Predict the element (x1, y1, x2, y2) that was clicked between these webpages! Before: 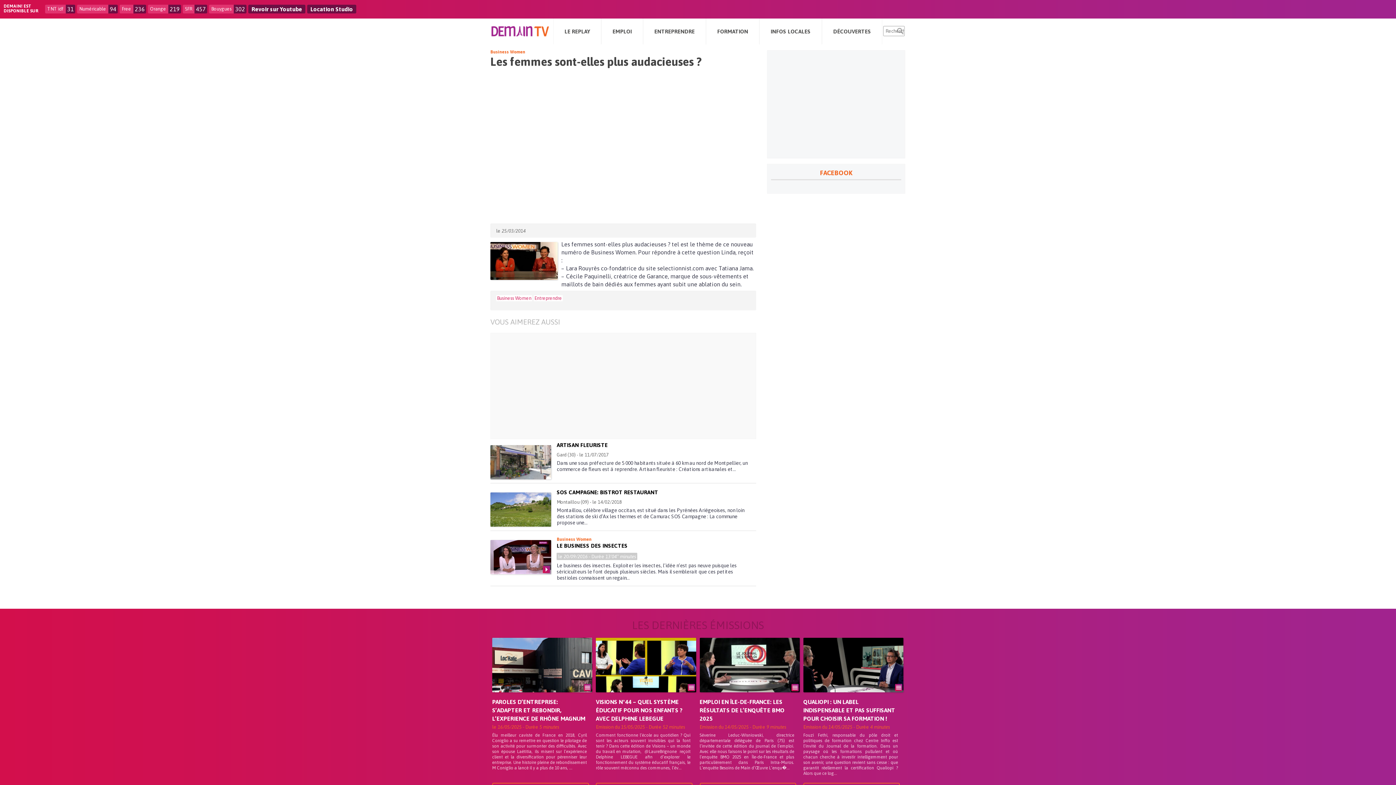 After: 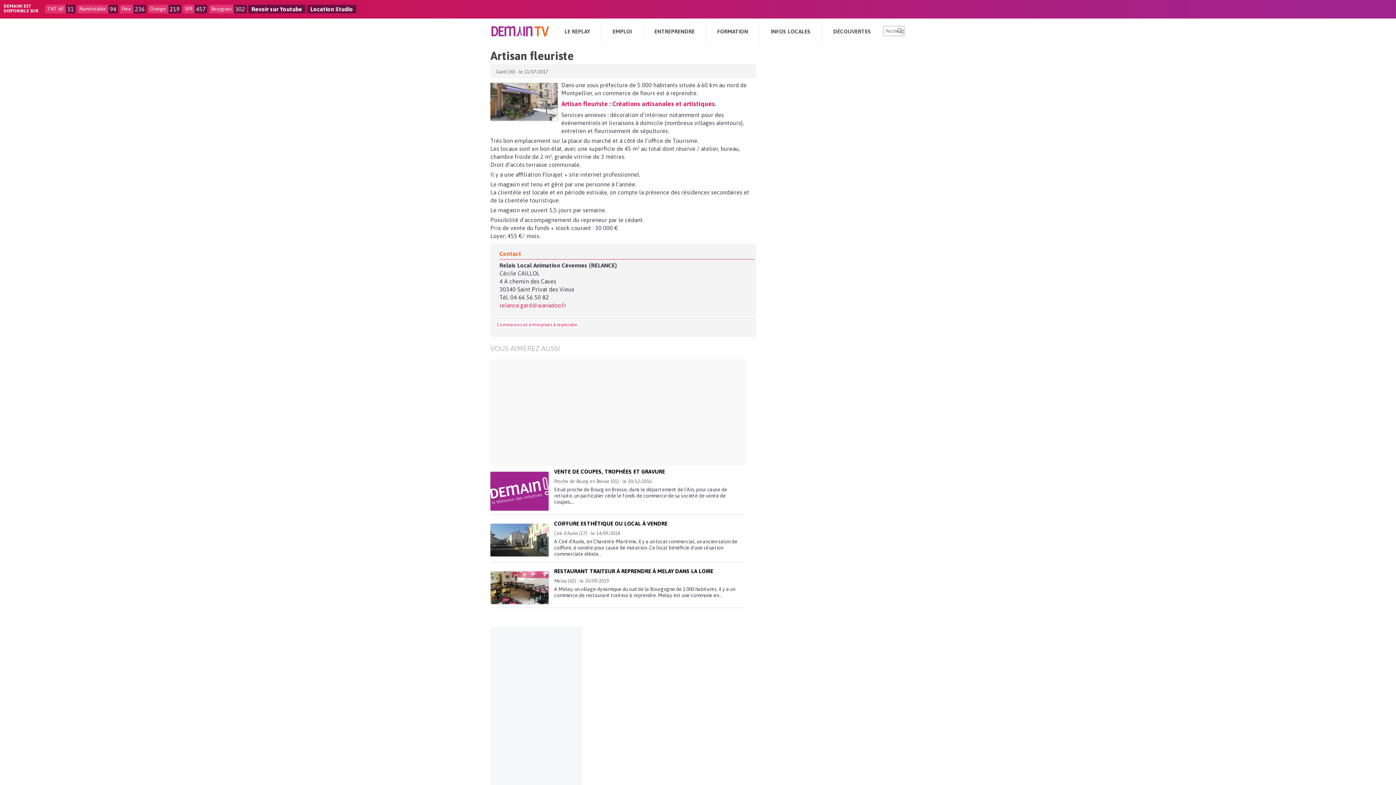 Action: bbox: (490, 445, 551, 479)